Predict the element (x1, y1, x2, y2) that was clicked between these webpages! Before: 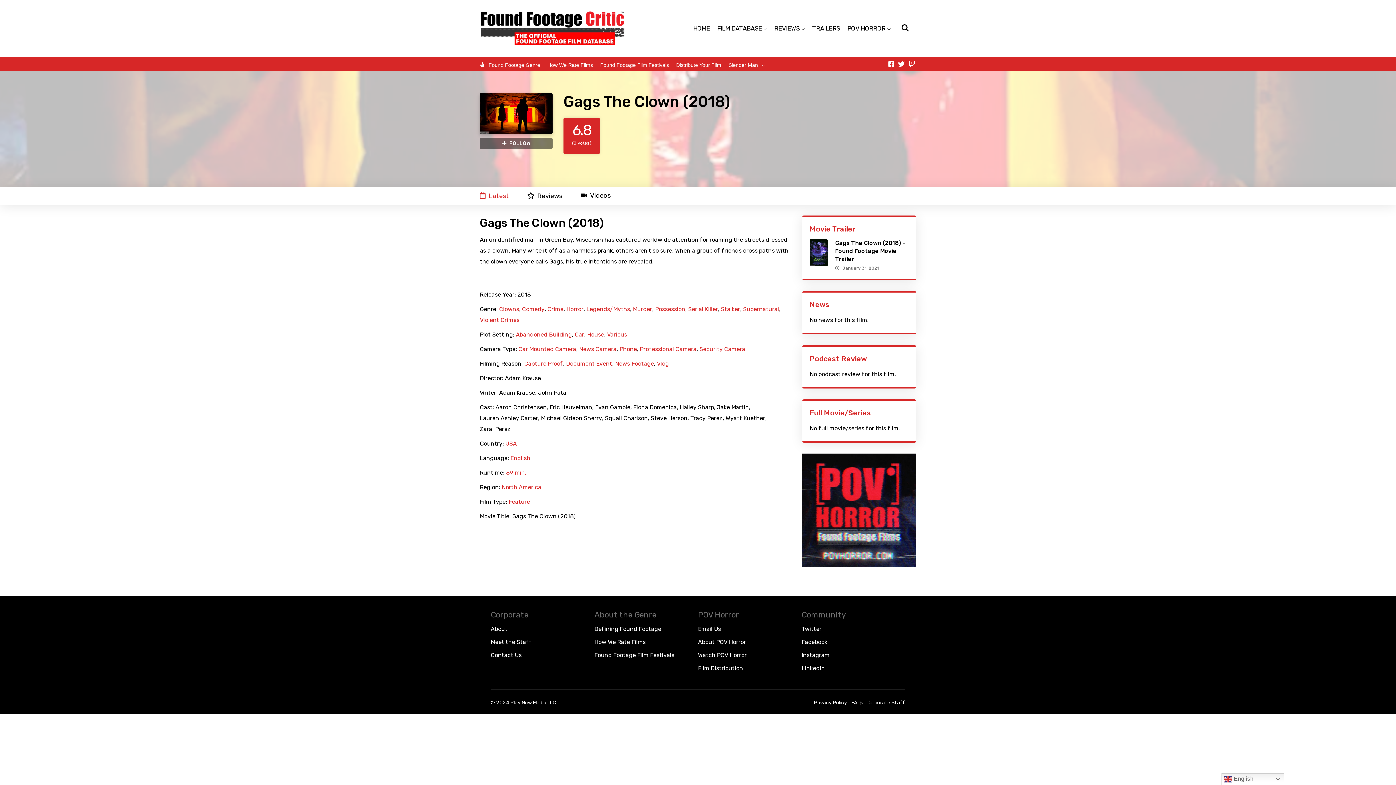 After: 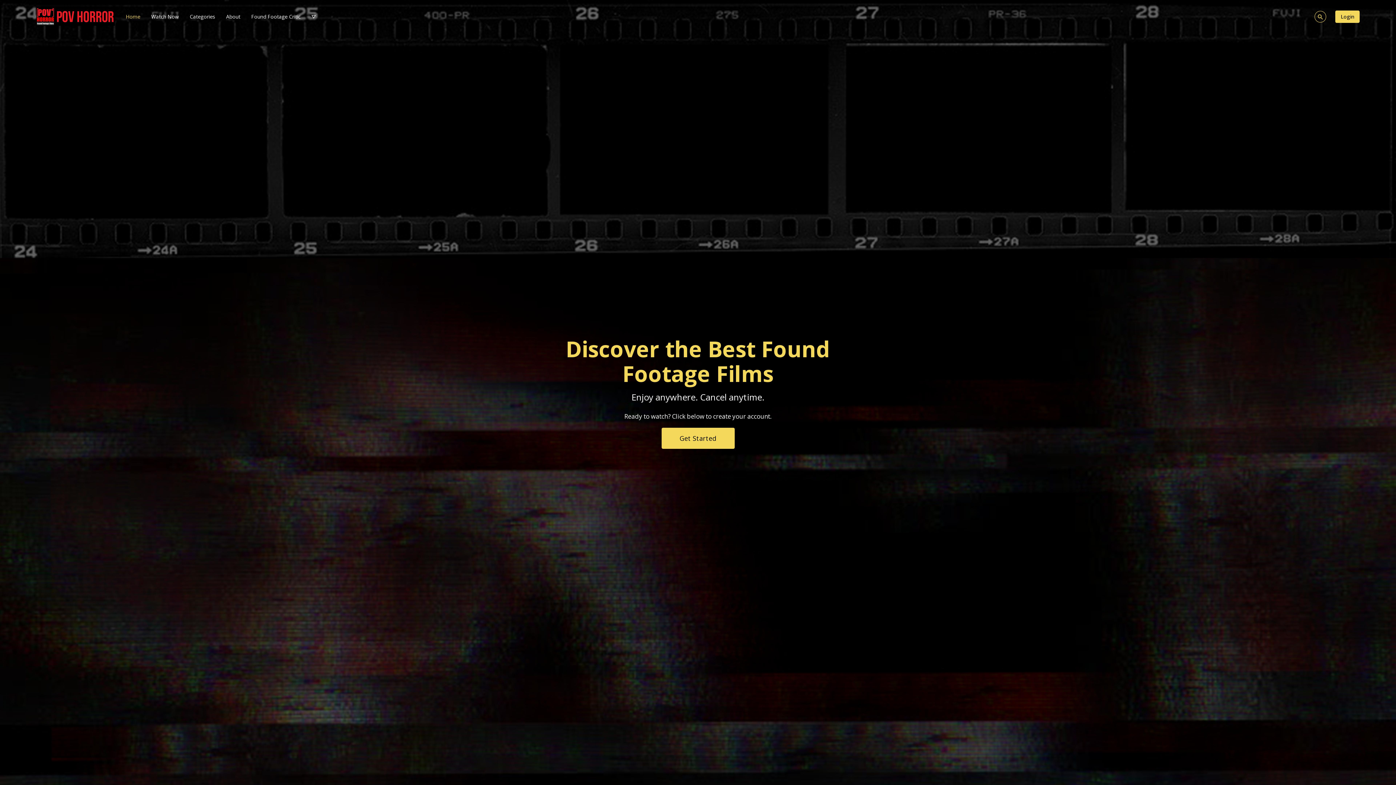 Action: bbox: (698, 651, 746, 658) label: Watch POV Horror